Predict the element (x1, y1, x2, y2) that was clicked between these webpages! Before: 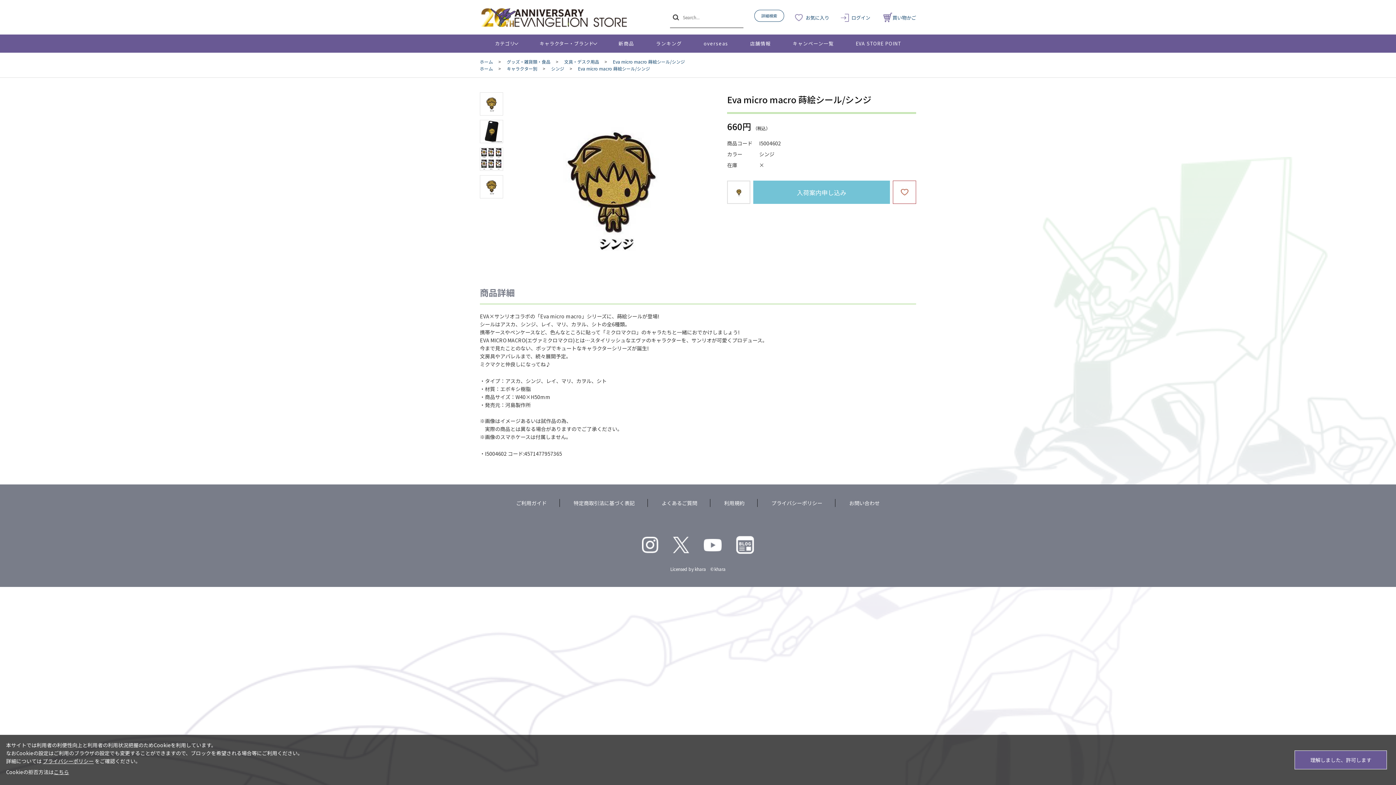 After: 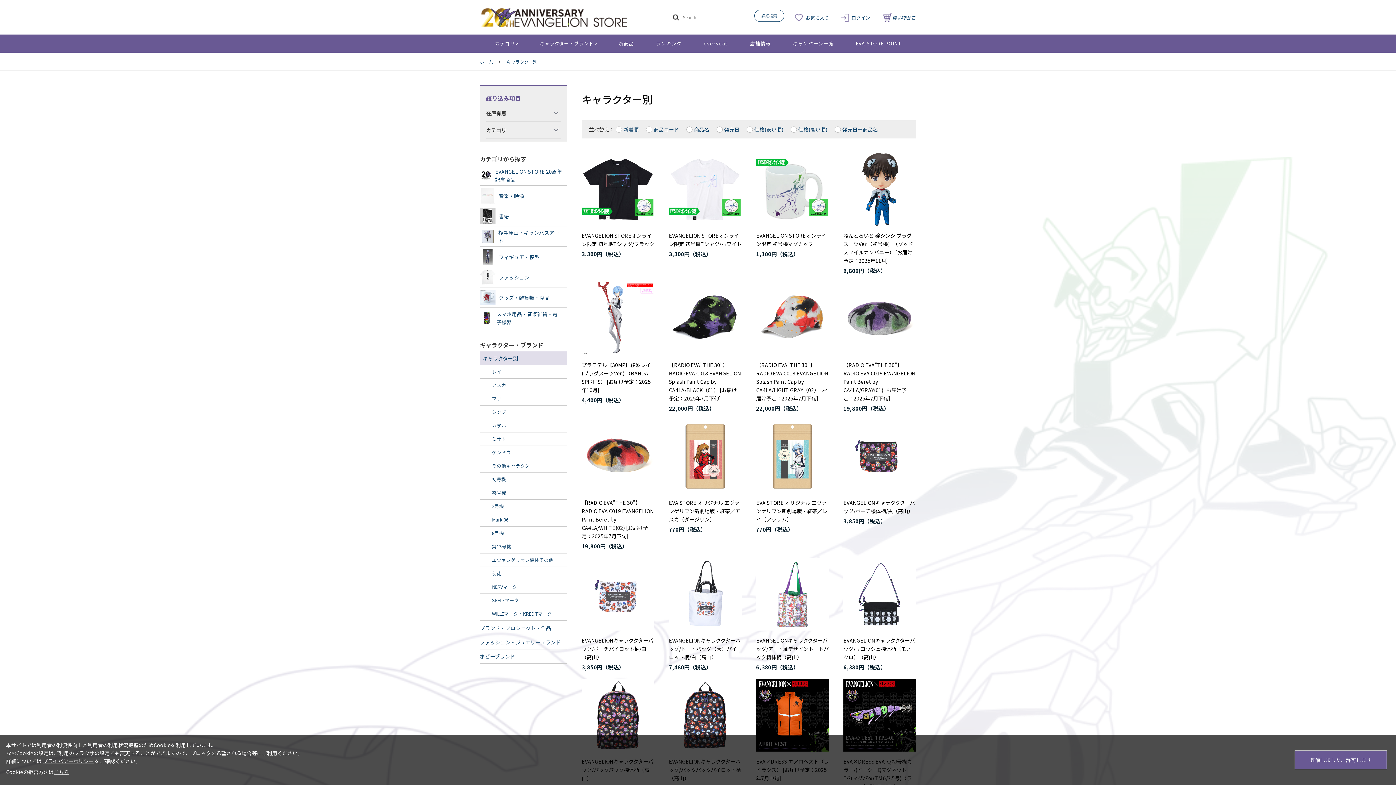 Action: label: キャラクター別 bbox: (502, 65, 537, 71)